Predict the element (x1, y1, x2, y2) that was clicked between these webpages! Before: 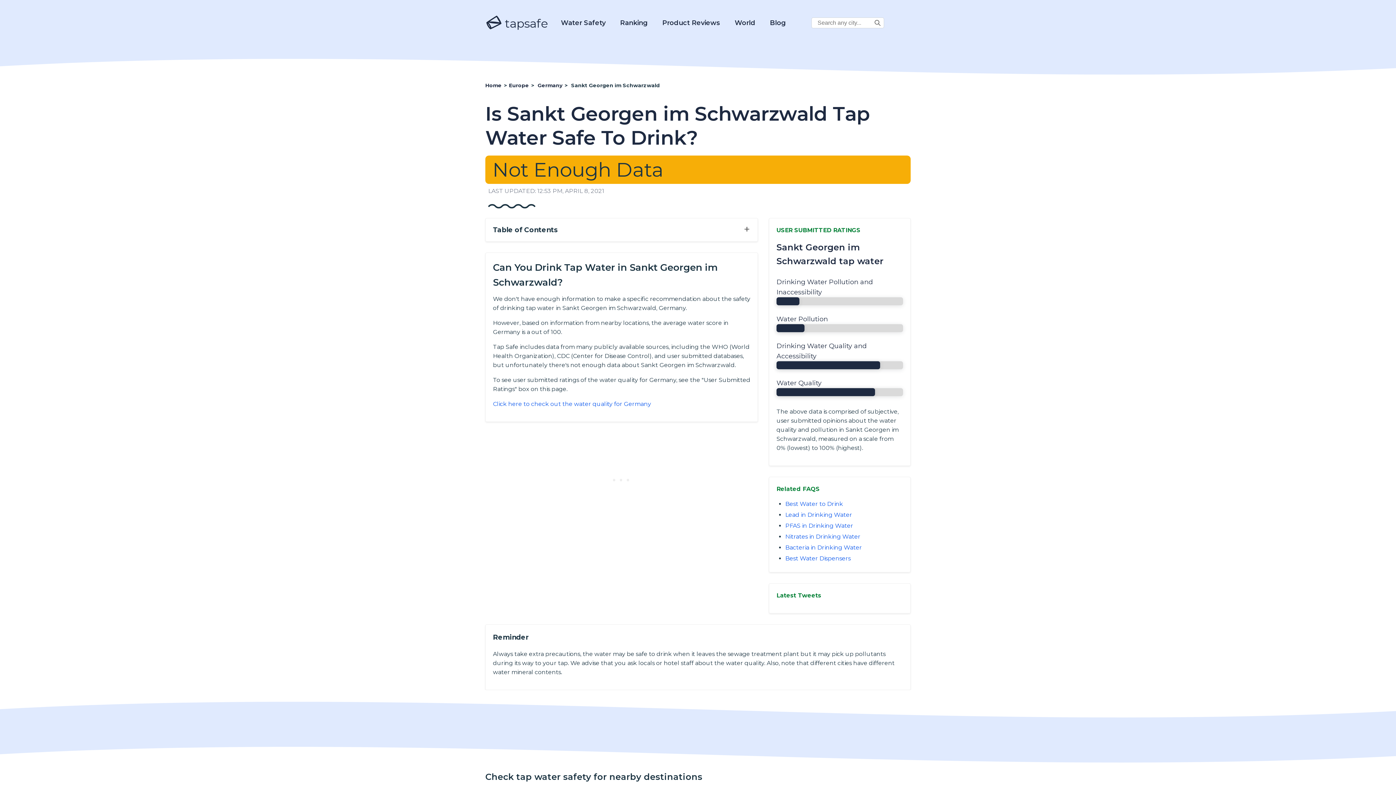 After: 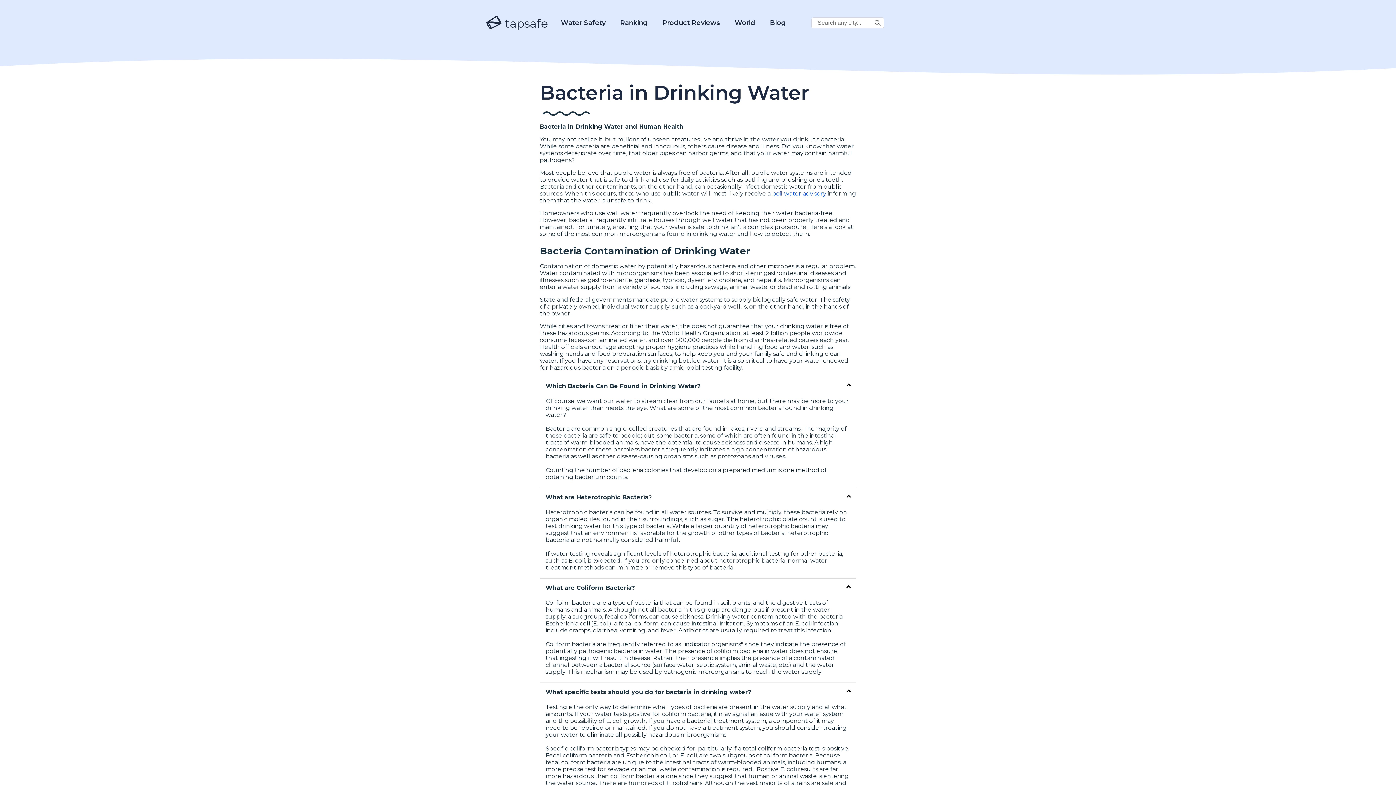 Action: label: Bacteria in Drinking Water bbox: (785, 544, 862, 551)